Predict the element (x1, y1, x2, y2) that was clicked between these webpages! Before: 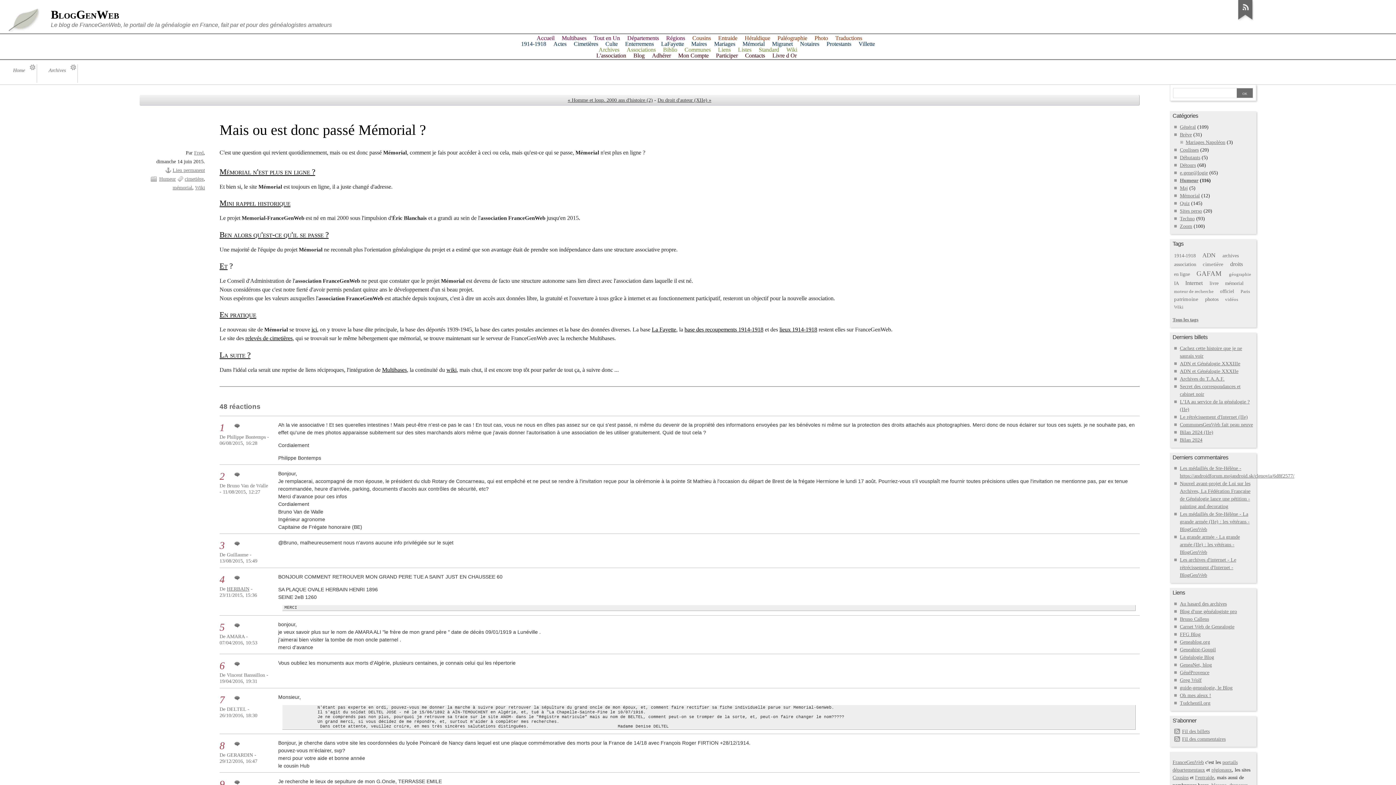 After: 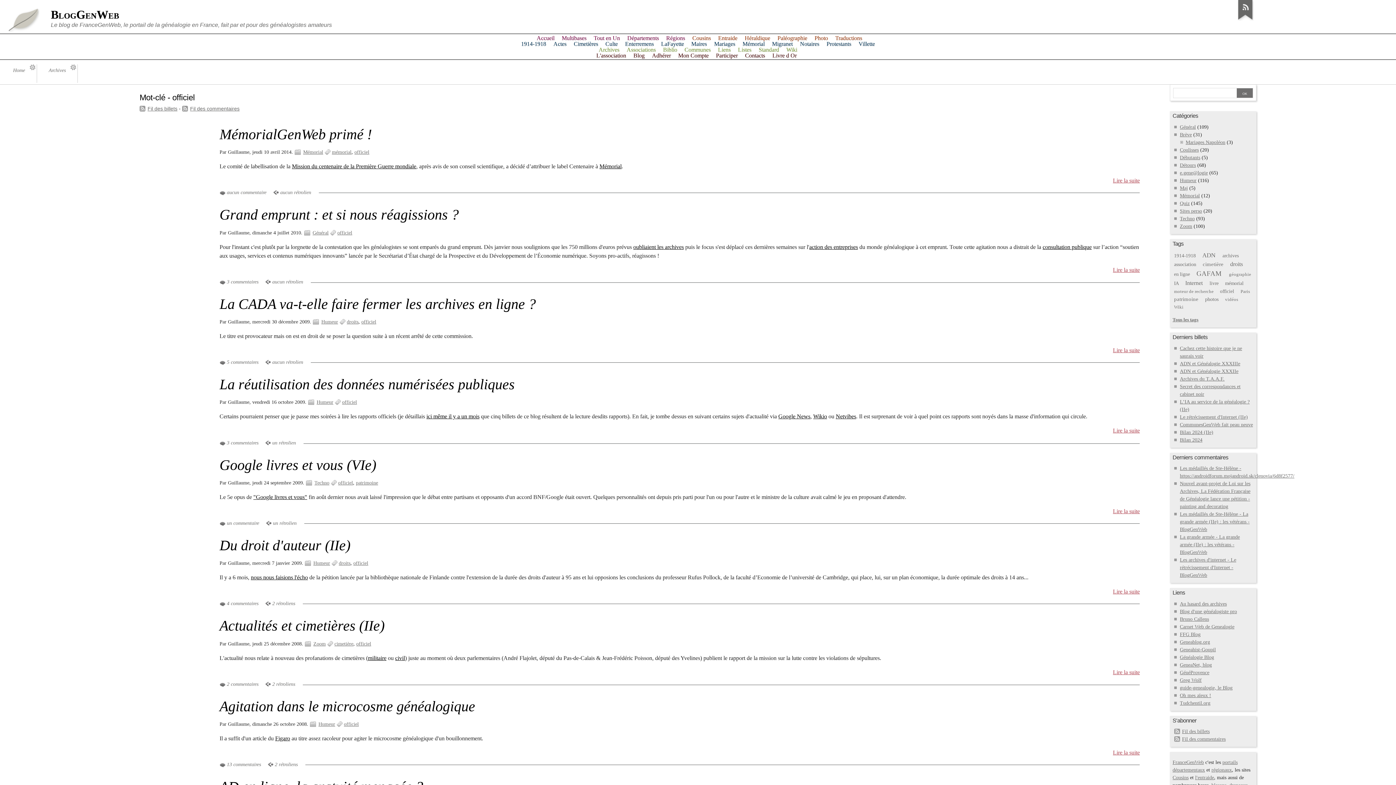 Action: label: officiel bbox: (1220, 288, 1236, 294)